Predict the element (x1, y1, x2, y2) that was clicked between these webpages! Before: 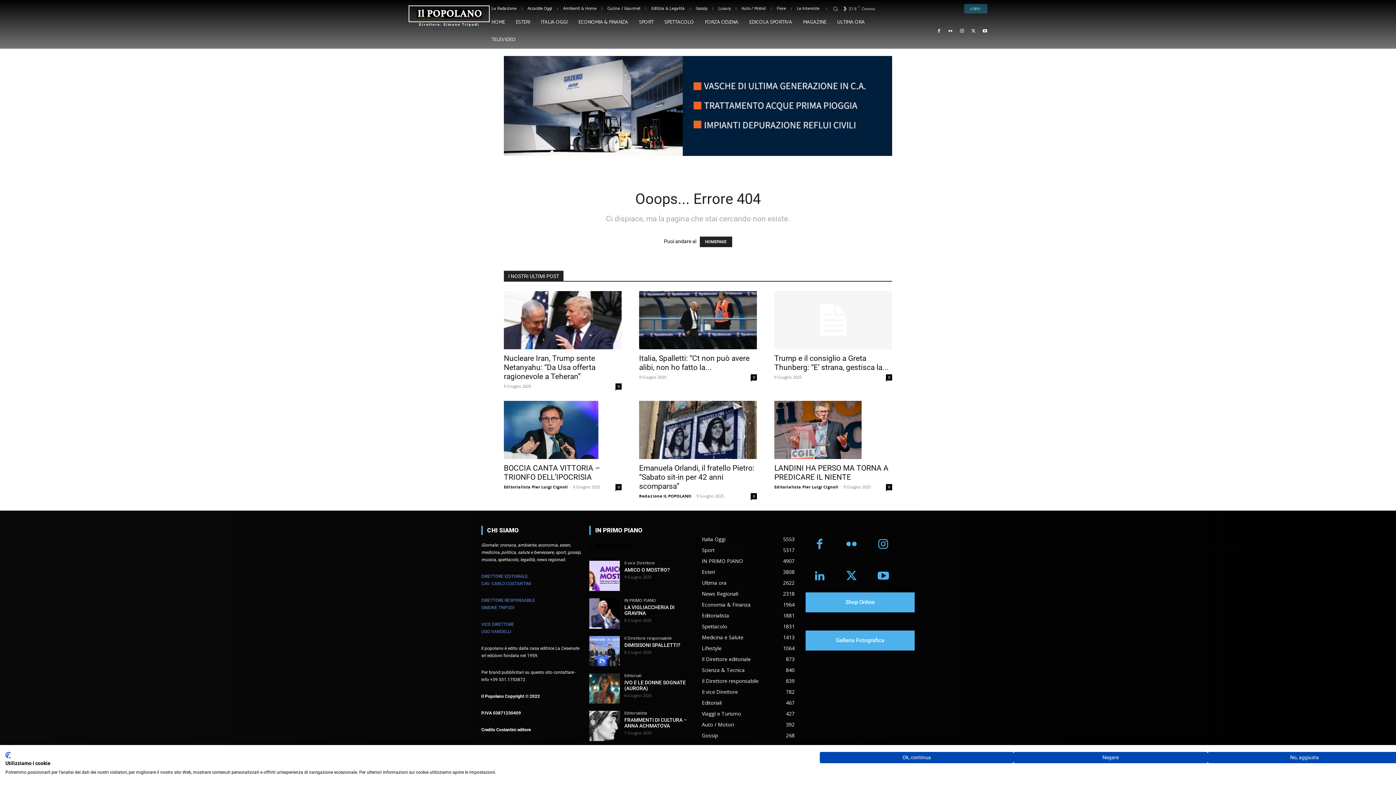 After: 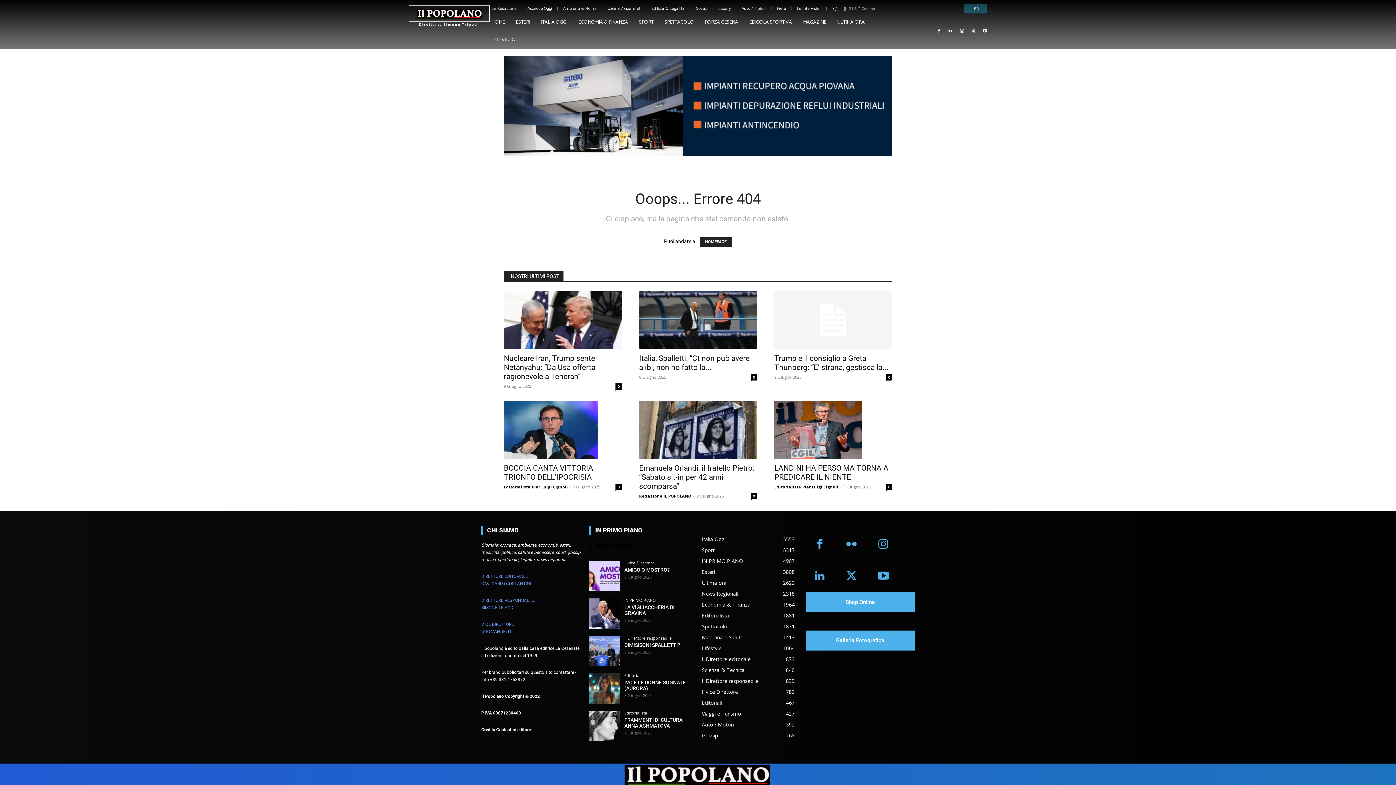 Action: bbox: (820, 752, 1013, 763) label: Accettare il sito cookies preselezionato